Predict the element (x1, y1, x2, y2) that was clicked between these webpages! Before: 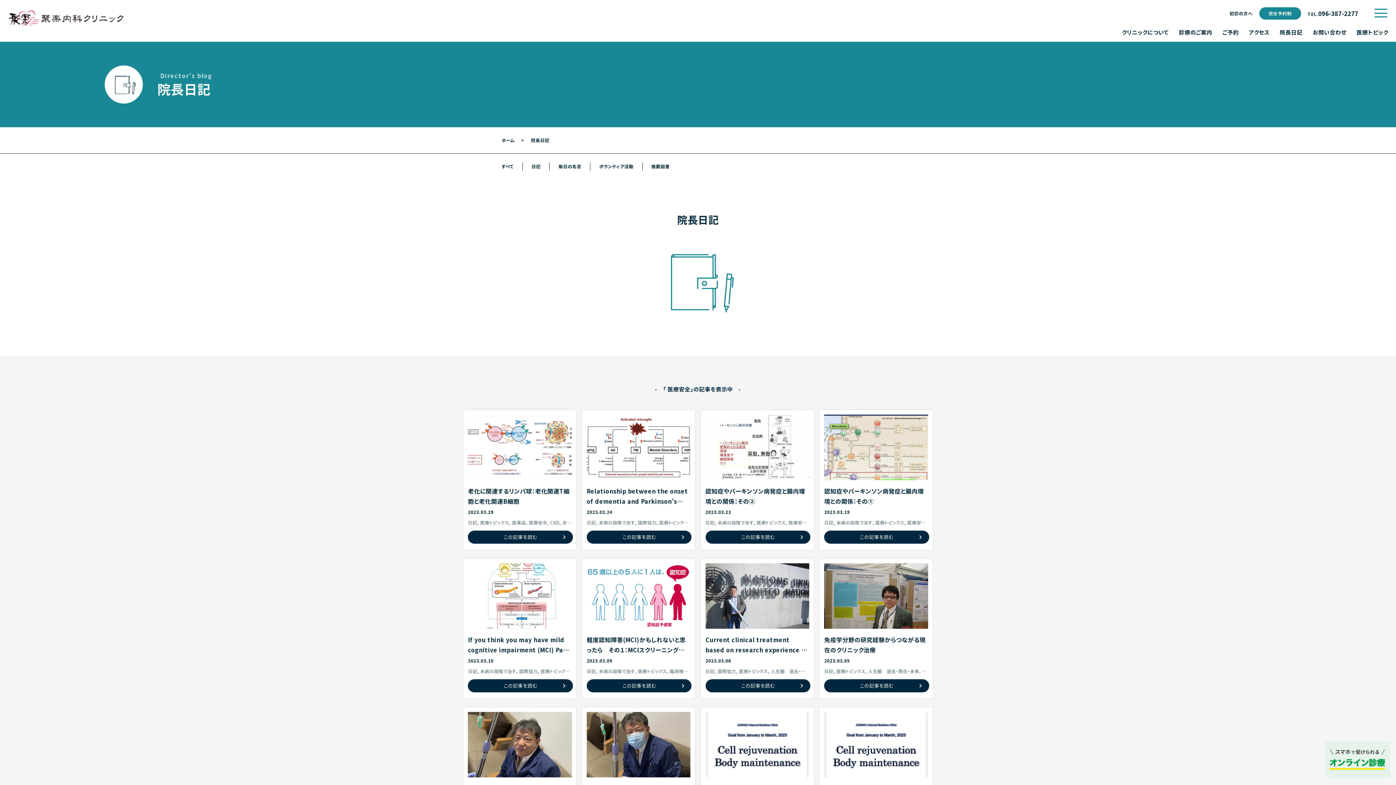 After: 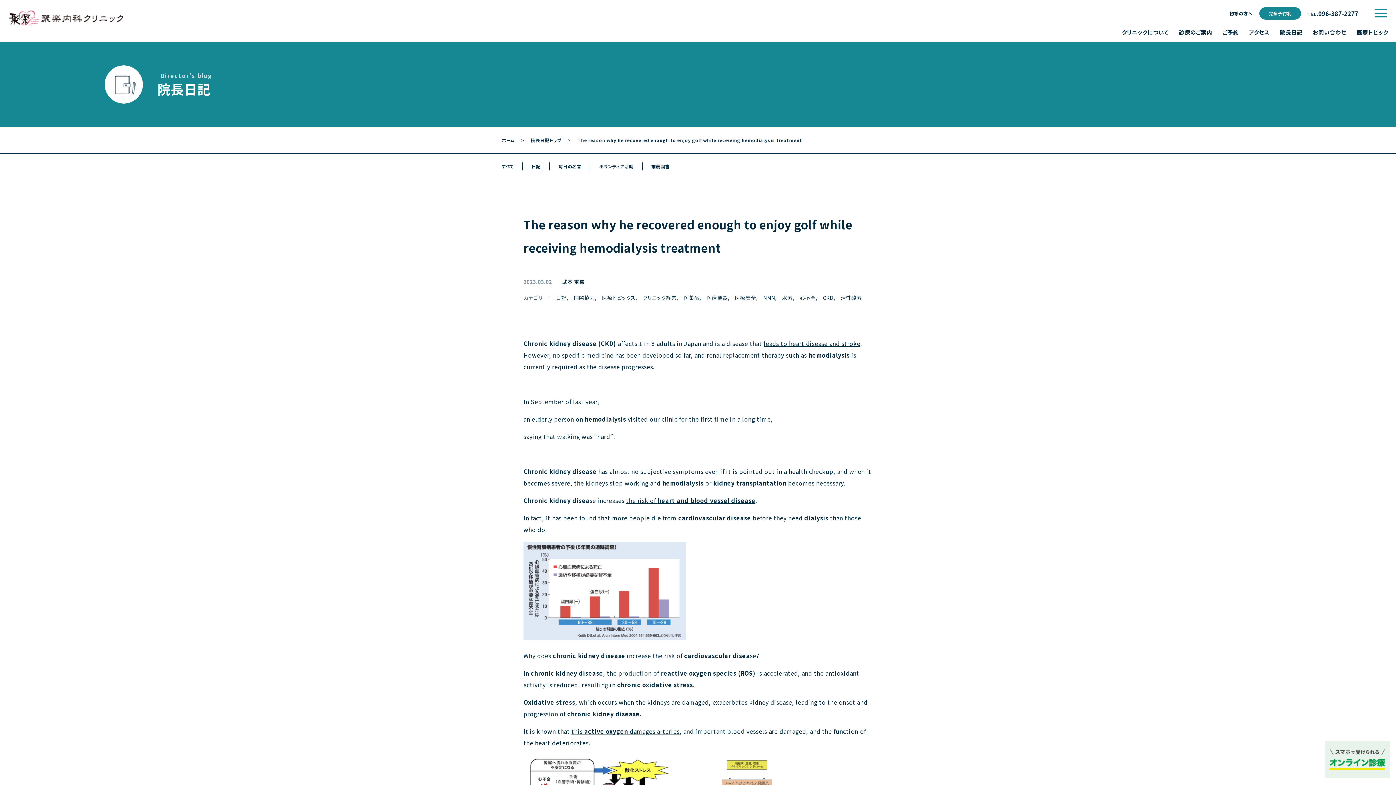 Action: bbox: (701, 707, 813, 847) label: The reason why he recovered enough to enjoy golf while receiving hemodialysis treatment
2023.03.02
日記, 国際協力, 医療トピックス, クリニック経営, 医薬品, 医療機器, 医療安全, NMN, 水素, 心不全, CKD, 活性酸素,
この記事を読む